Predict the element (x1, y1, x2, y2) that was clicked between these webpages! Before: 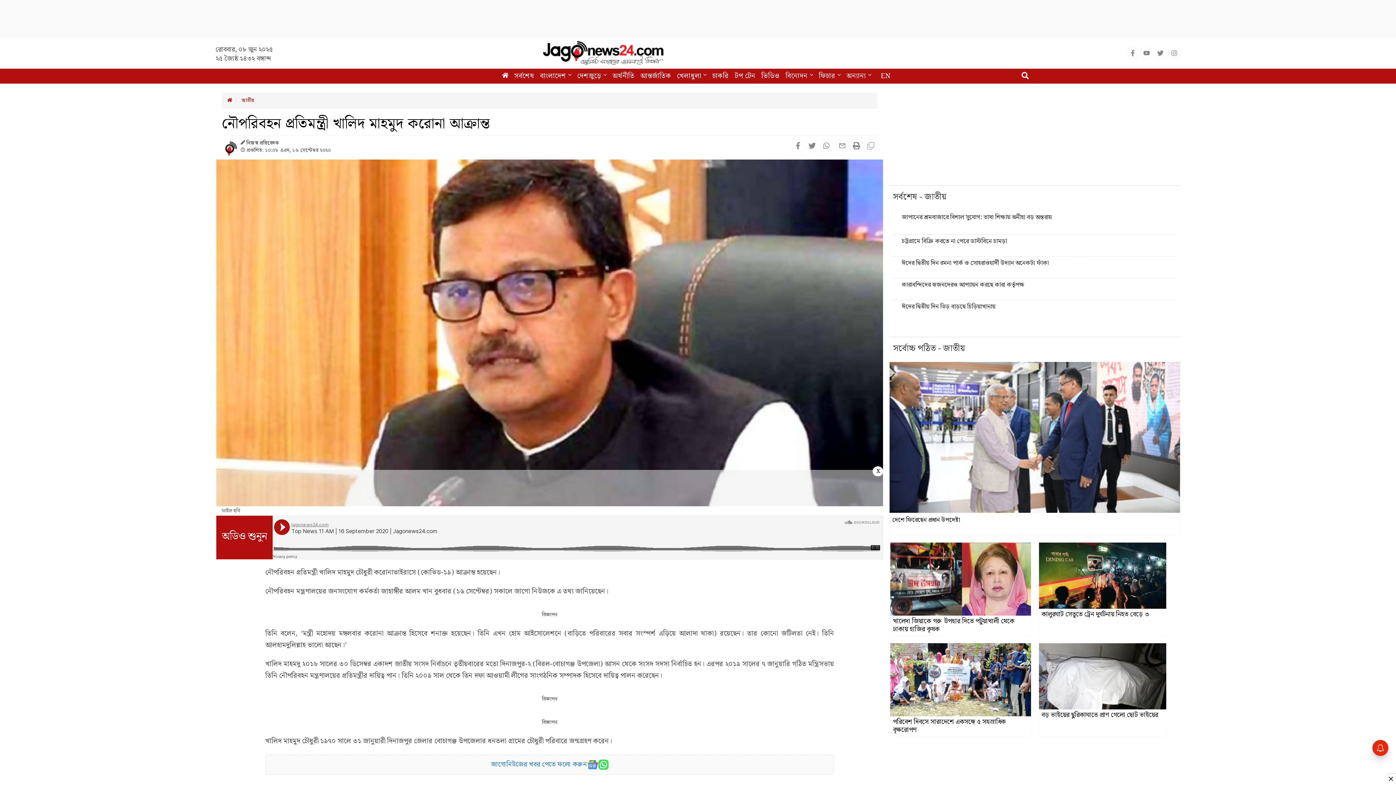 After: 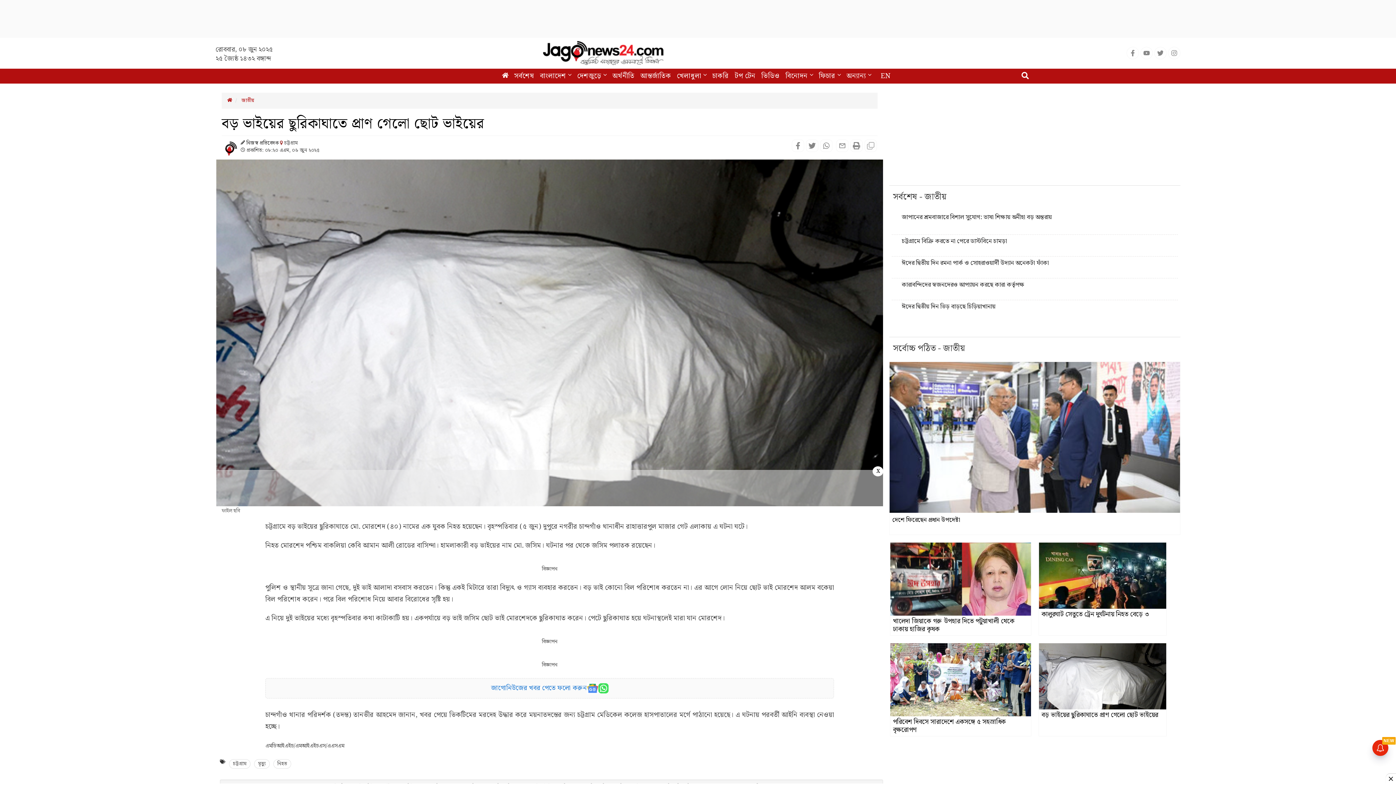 Action: bbox: (1039, 672, 1166, 680)